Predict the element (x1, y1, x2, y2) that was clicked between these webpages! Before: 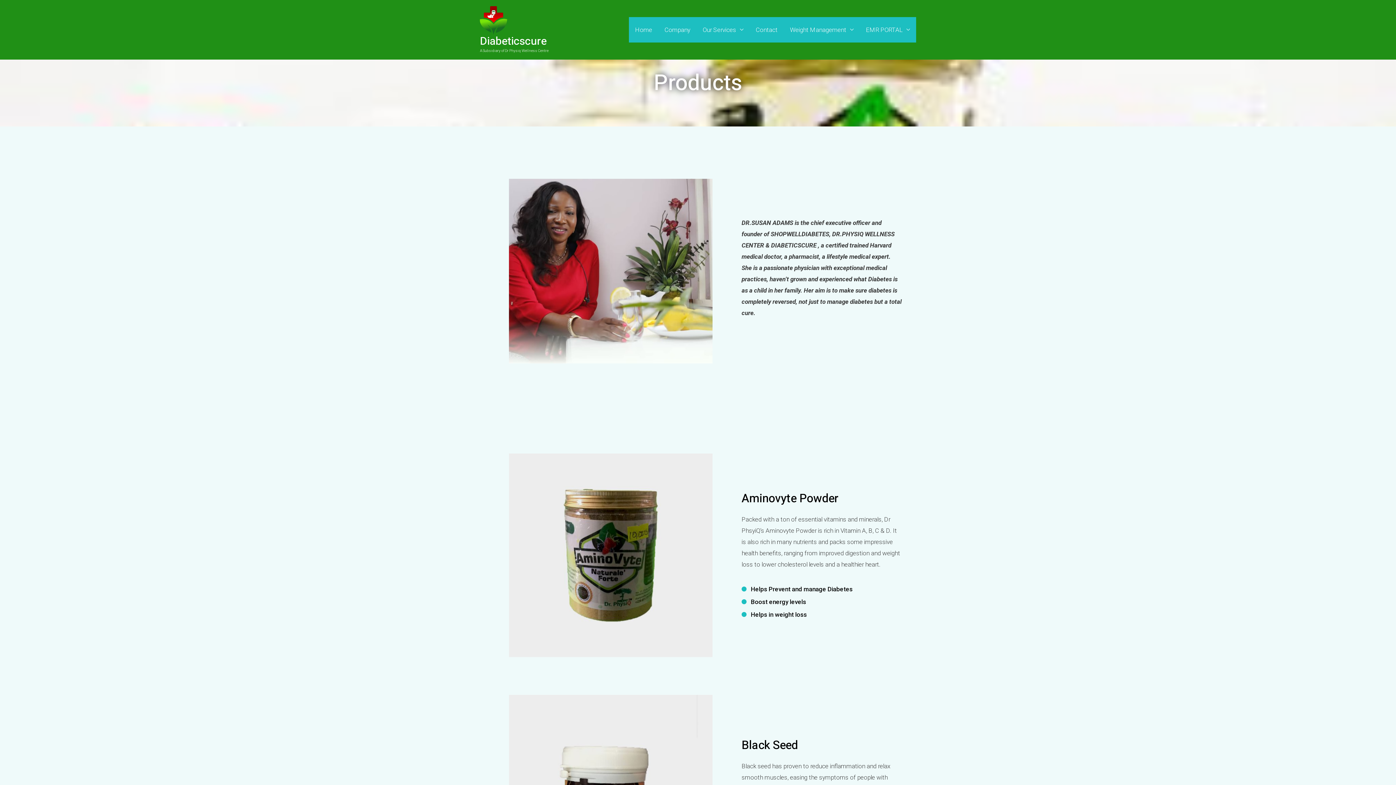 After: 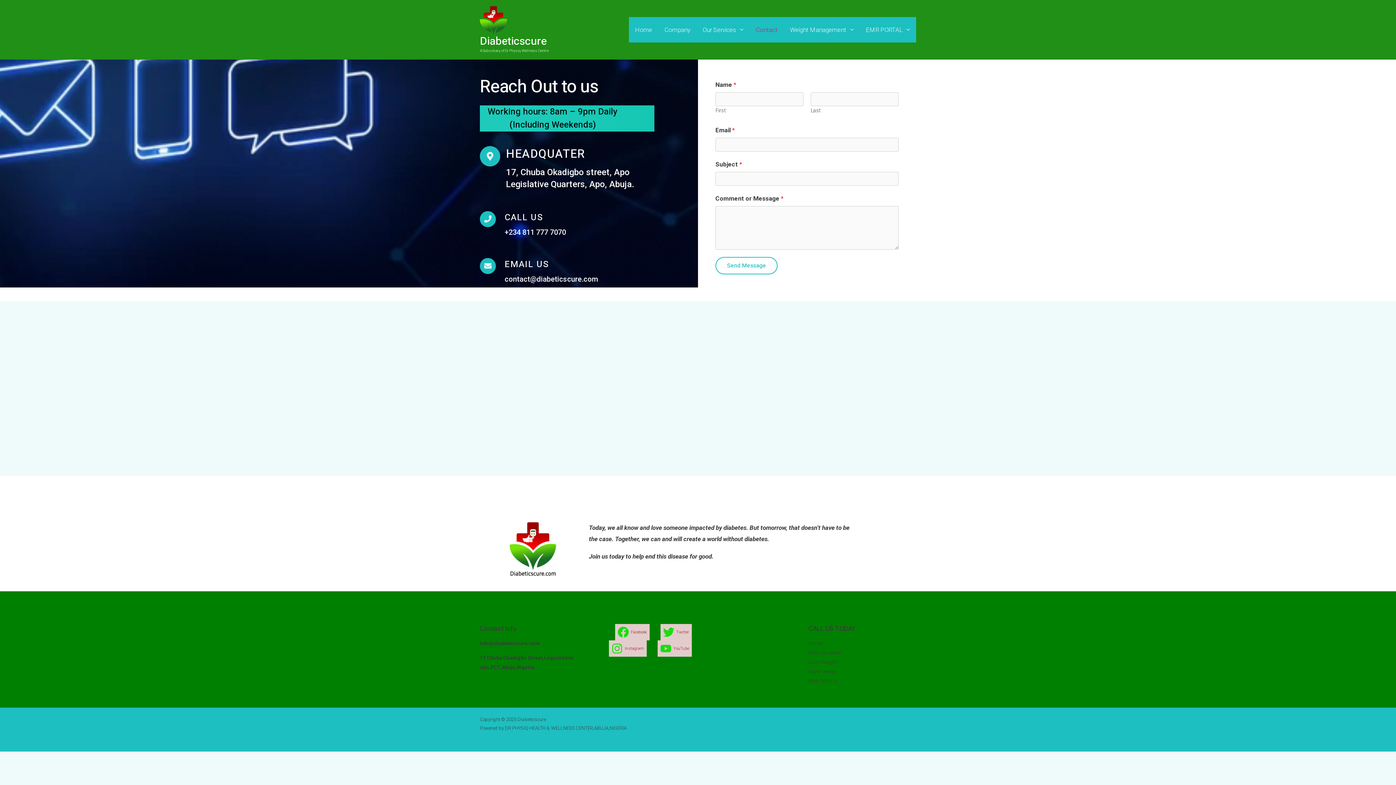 Action: bbox: (749, 17, 784, 42) label: Contact